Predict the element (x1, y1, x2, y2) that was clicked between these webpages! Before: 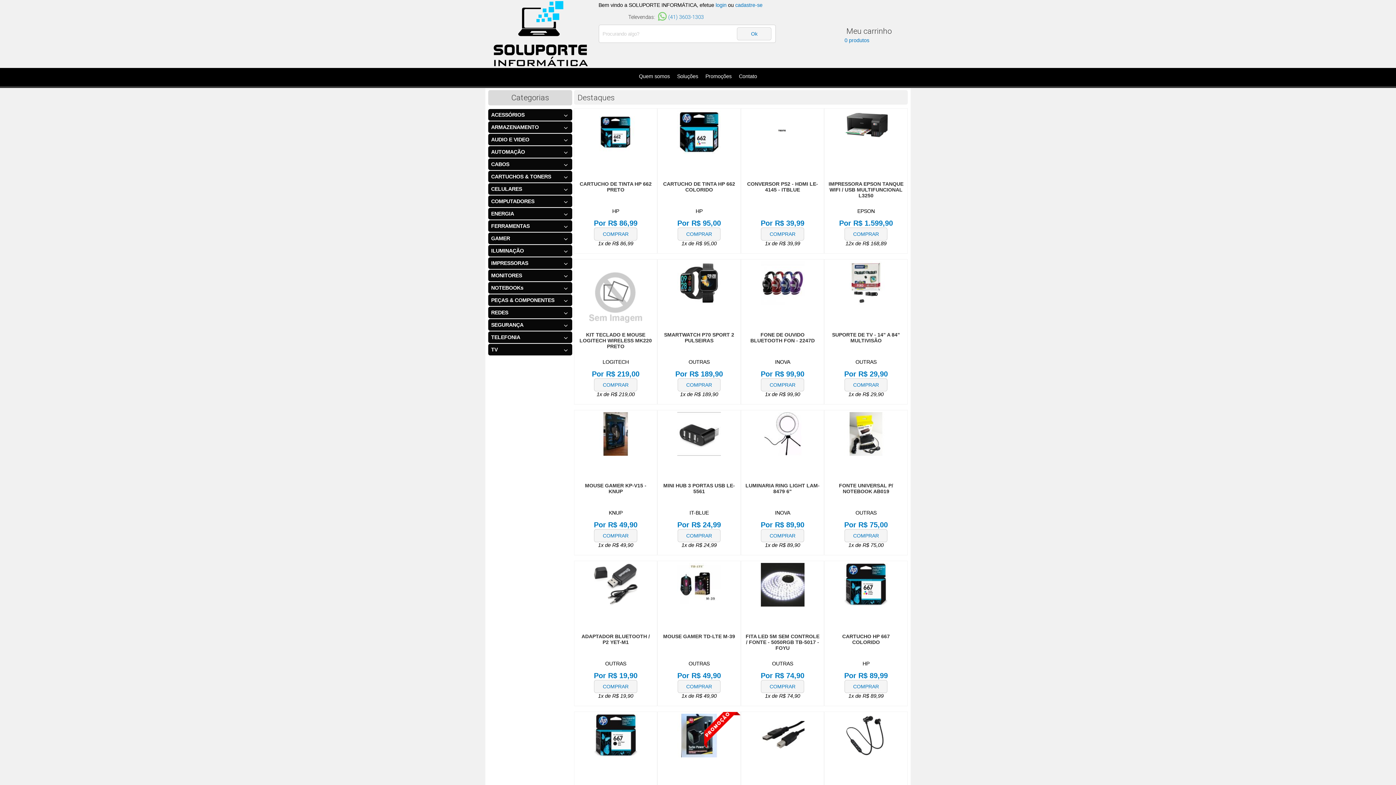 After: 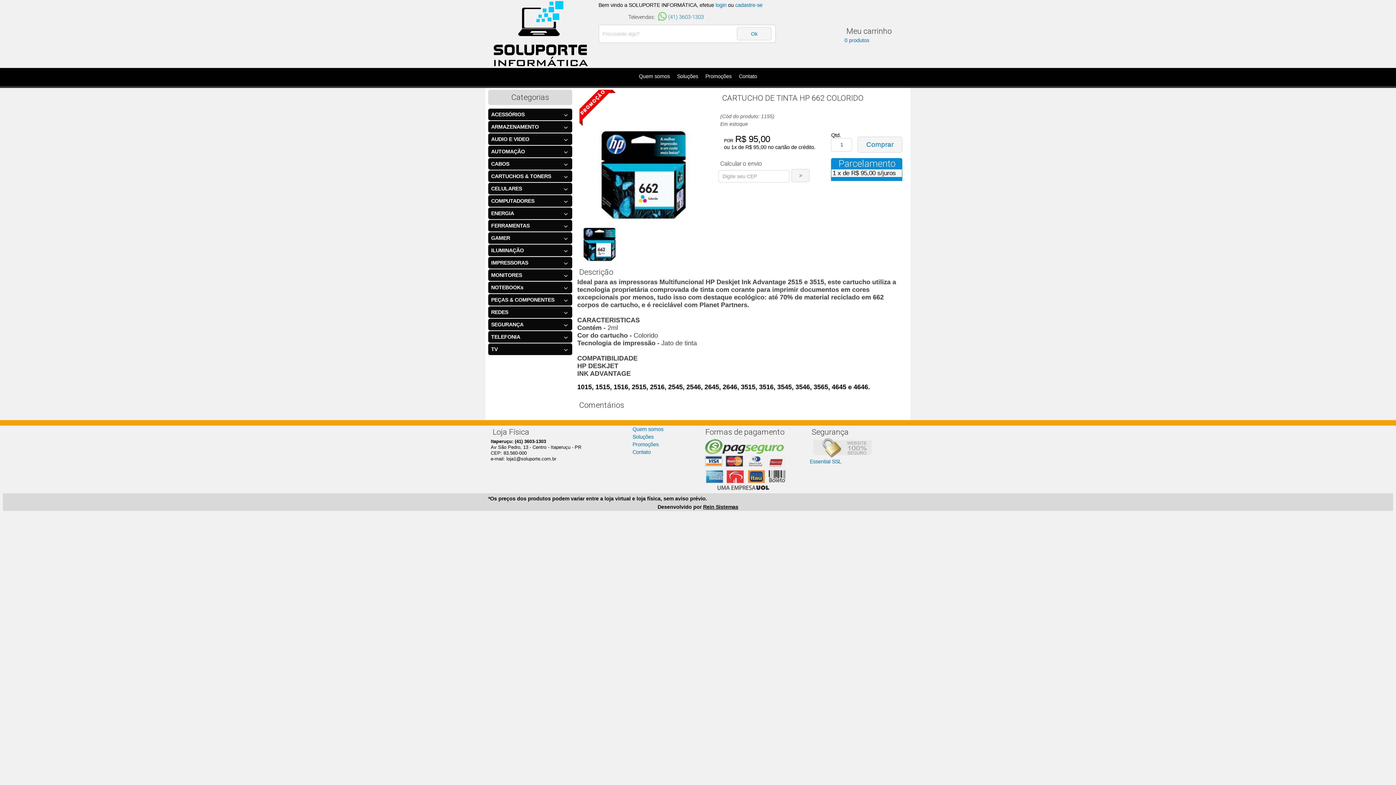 Action: label: CARTUCHO DE TINTA HP 662 COLORIDO bbox: (663, 179, 735, 194)